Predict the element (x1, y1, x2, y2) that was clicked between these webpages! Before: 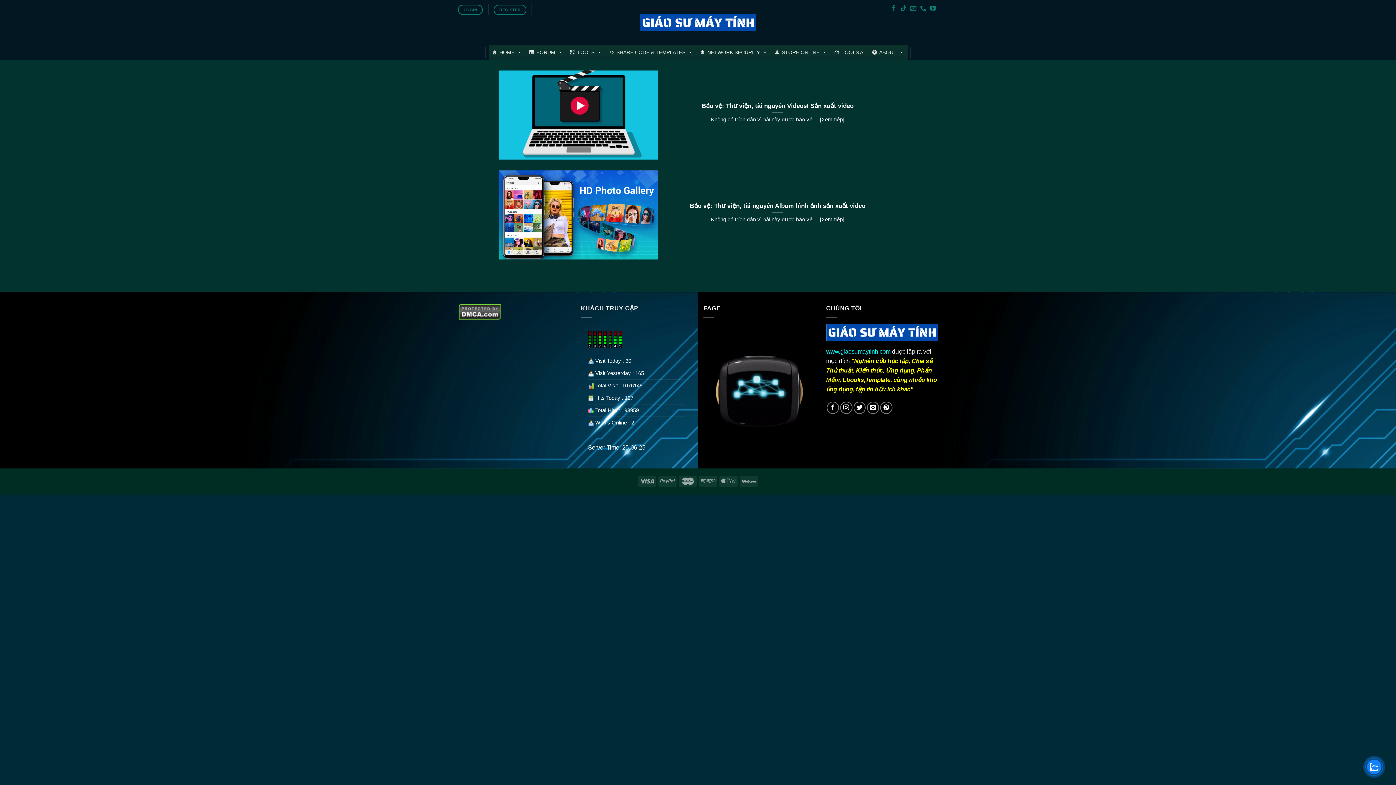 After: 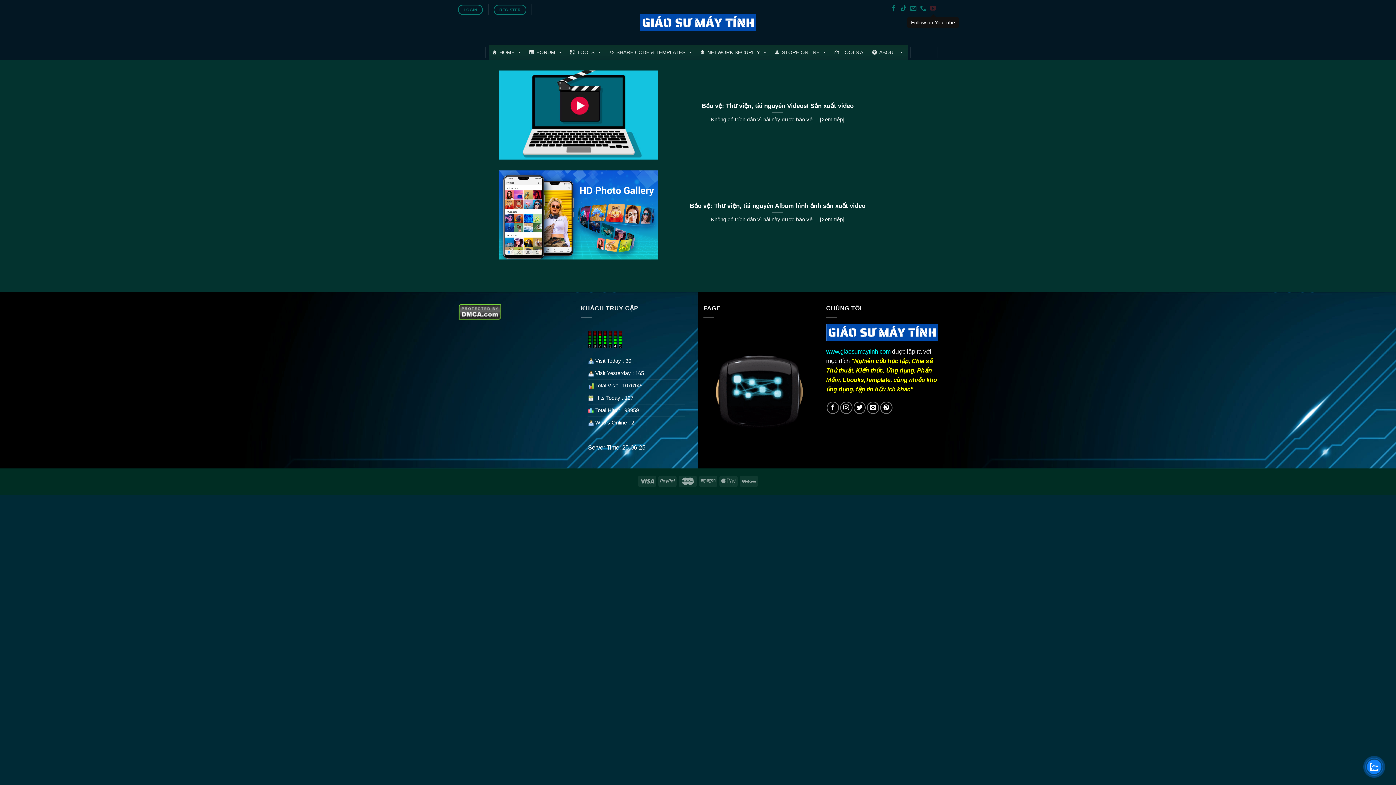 Action: bbox: (930, 5, 936, 12) label: Follow on YouTube